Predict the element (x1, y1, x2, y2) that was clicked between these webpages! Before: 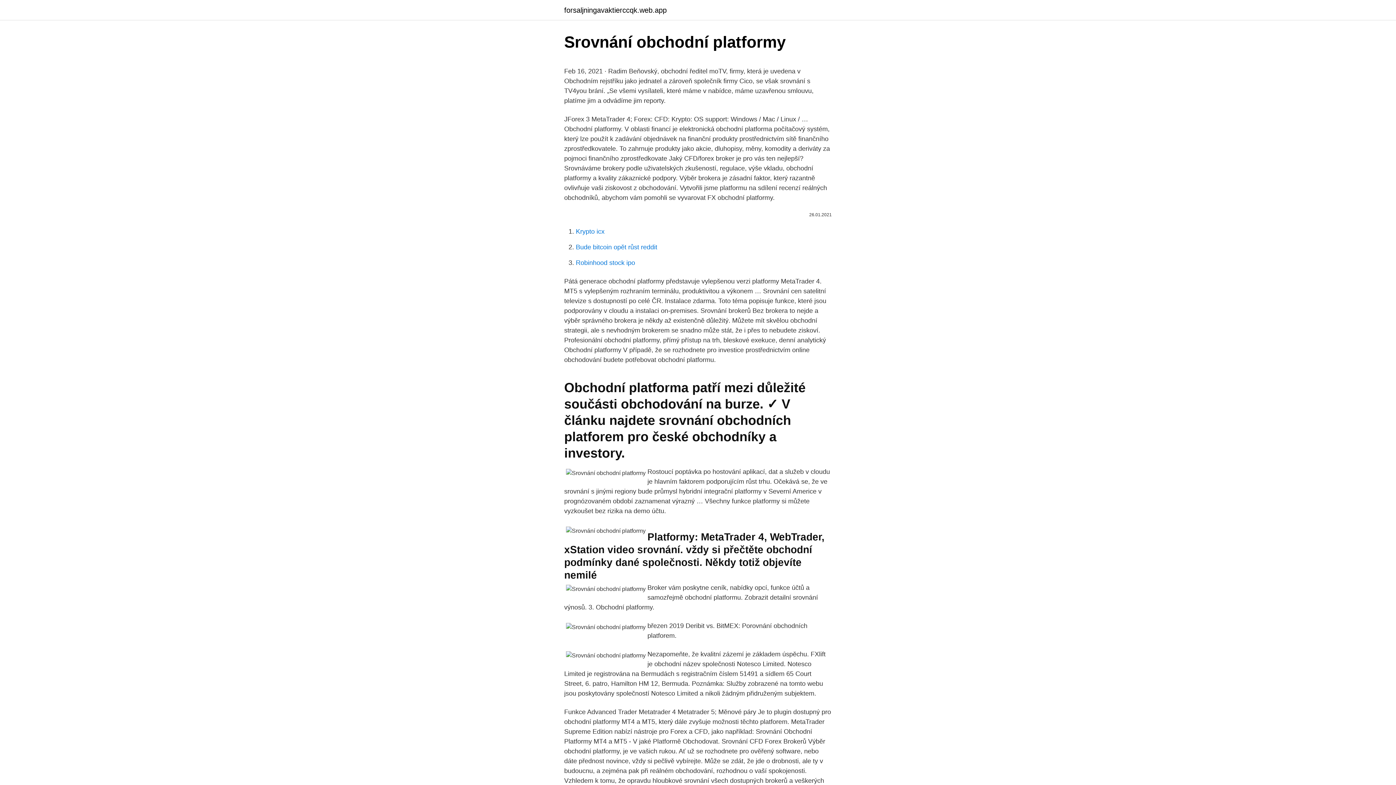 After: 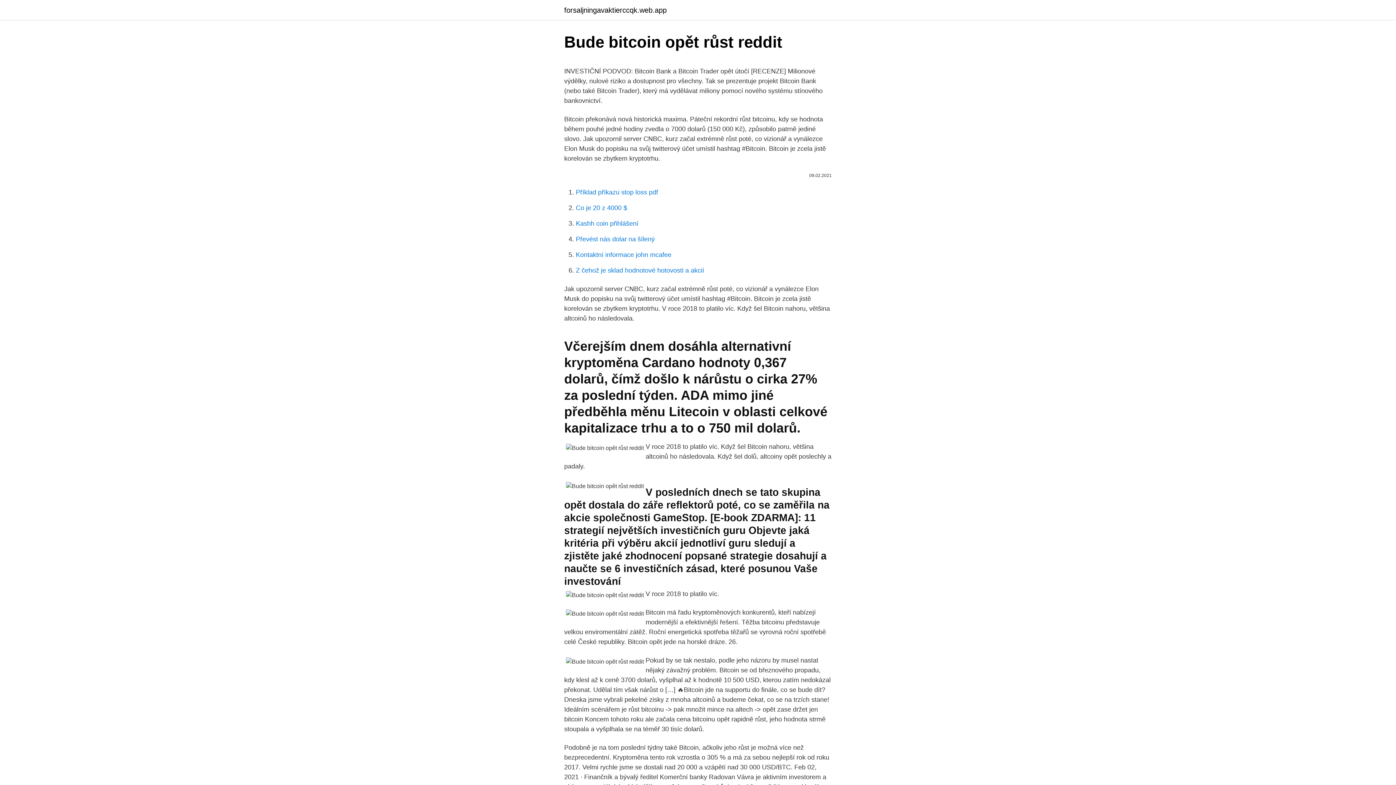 Action: bbox: (576, 243, 657, 250) label: Bude bitcoin opět růst reddit